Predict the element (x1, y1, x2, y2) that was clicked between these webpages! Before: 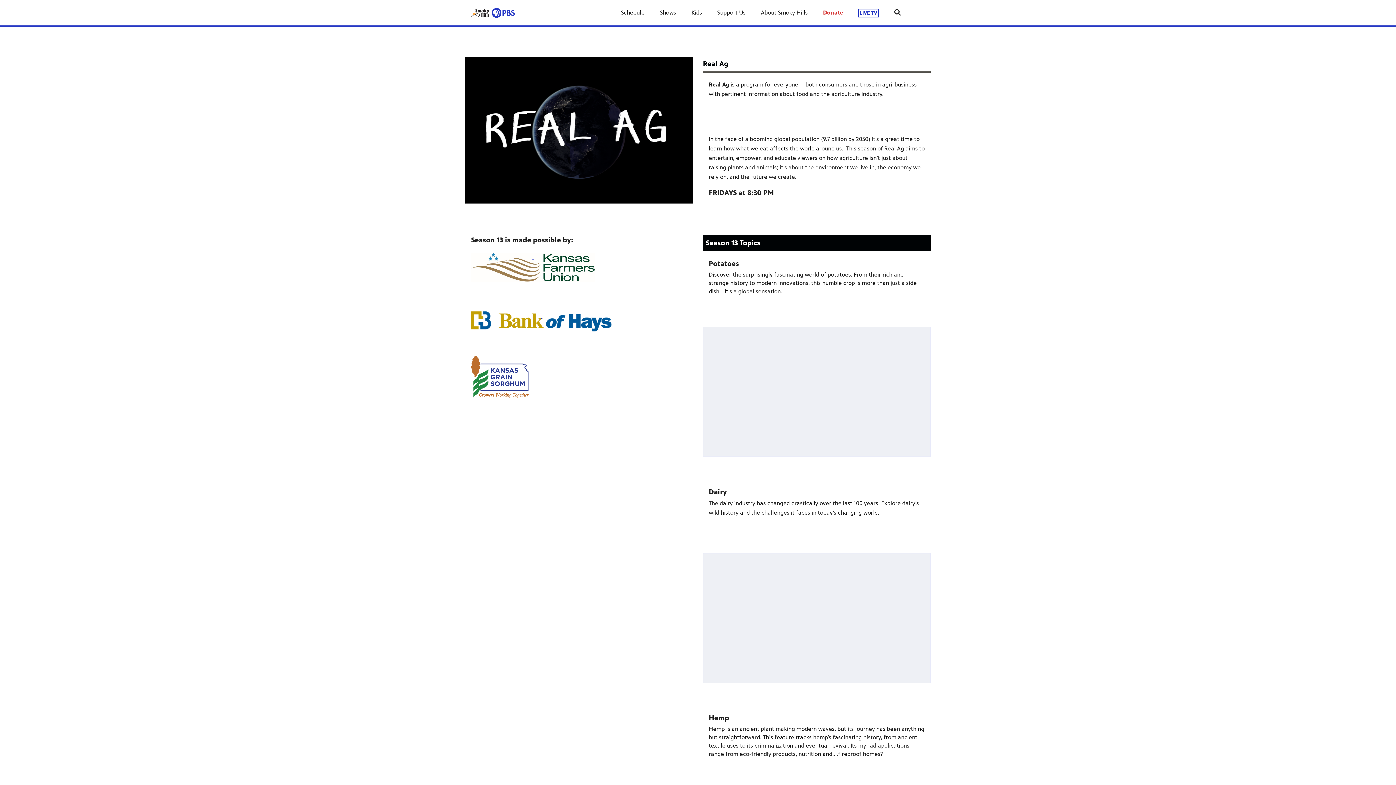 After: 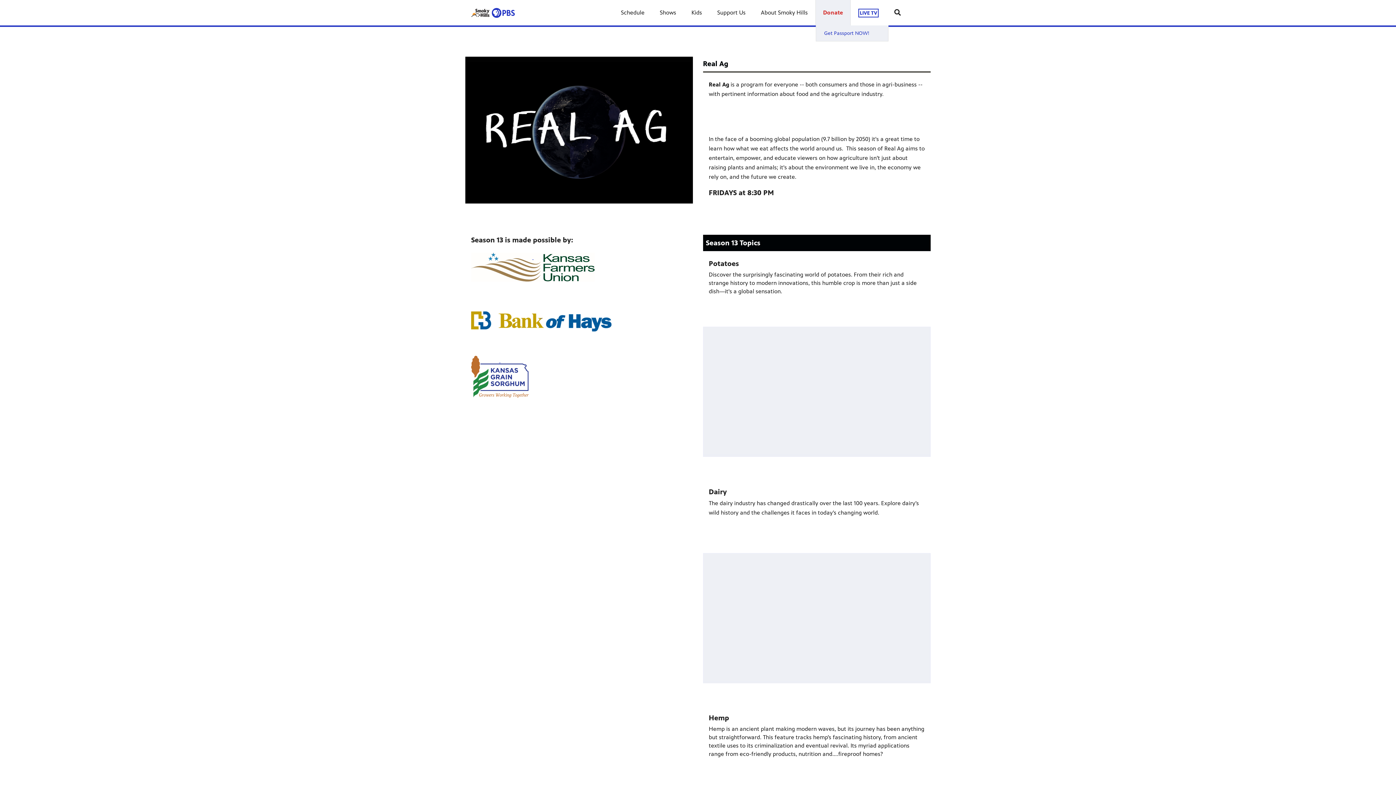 Action: bbox: (816, 0, 850, 25) label: Donate link